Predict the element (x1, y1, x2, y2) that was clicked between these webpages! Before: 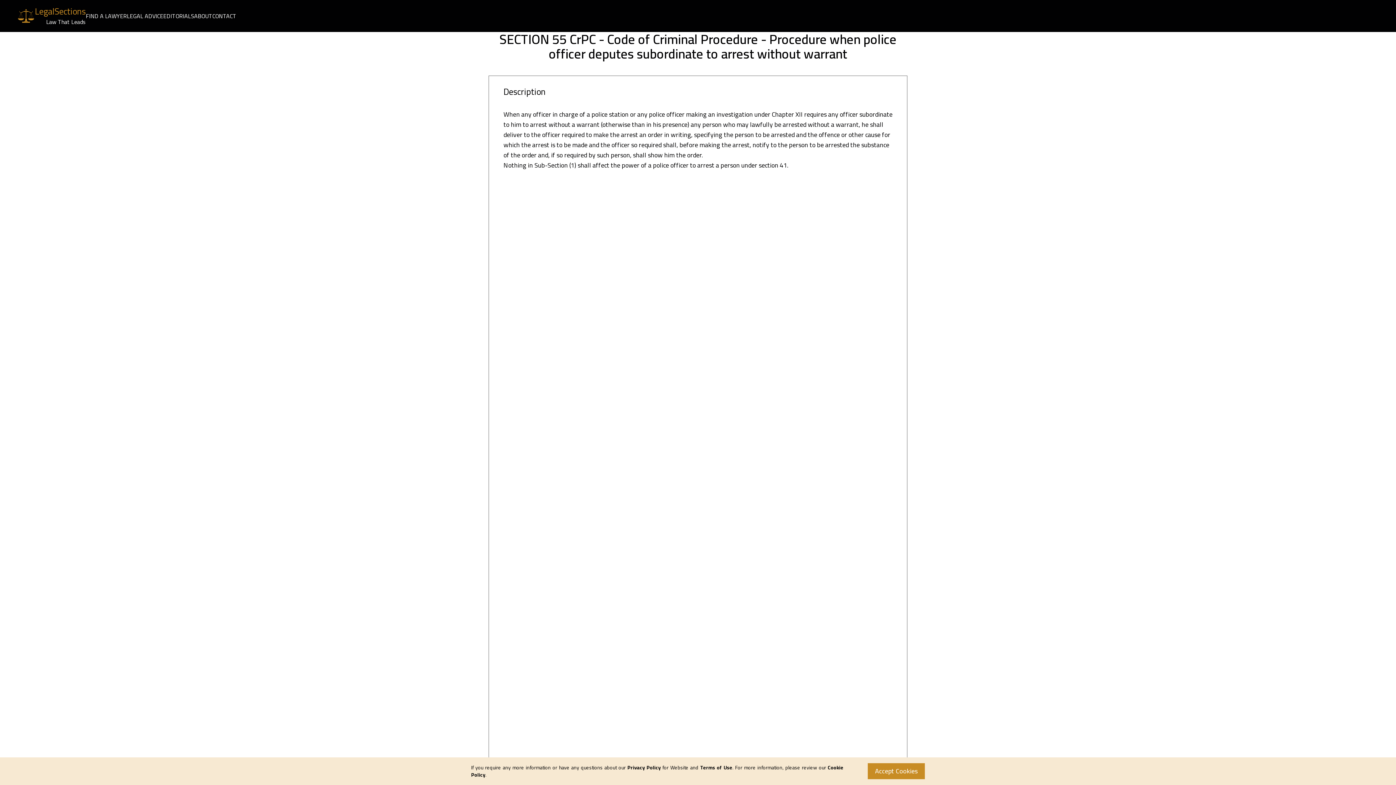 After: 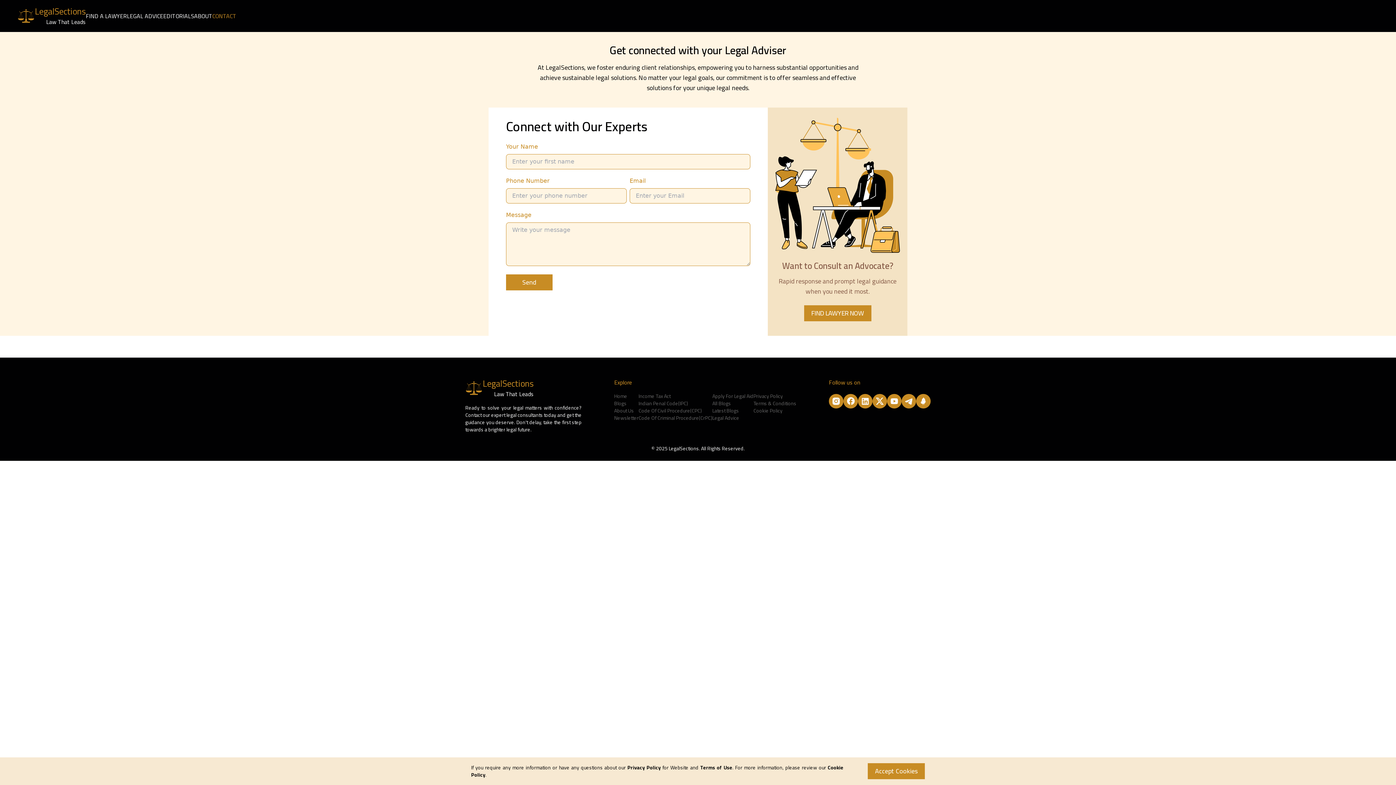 Action: bbox: (212, 10, 236, 21) label: CONTACT